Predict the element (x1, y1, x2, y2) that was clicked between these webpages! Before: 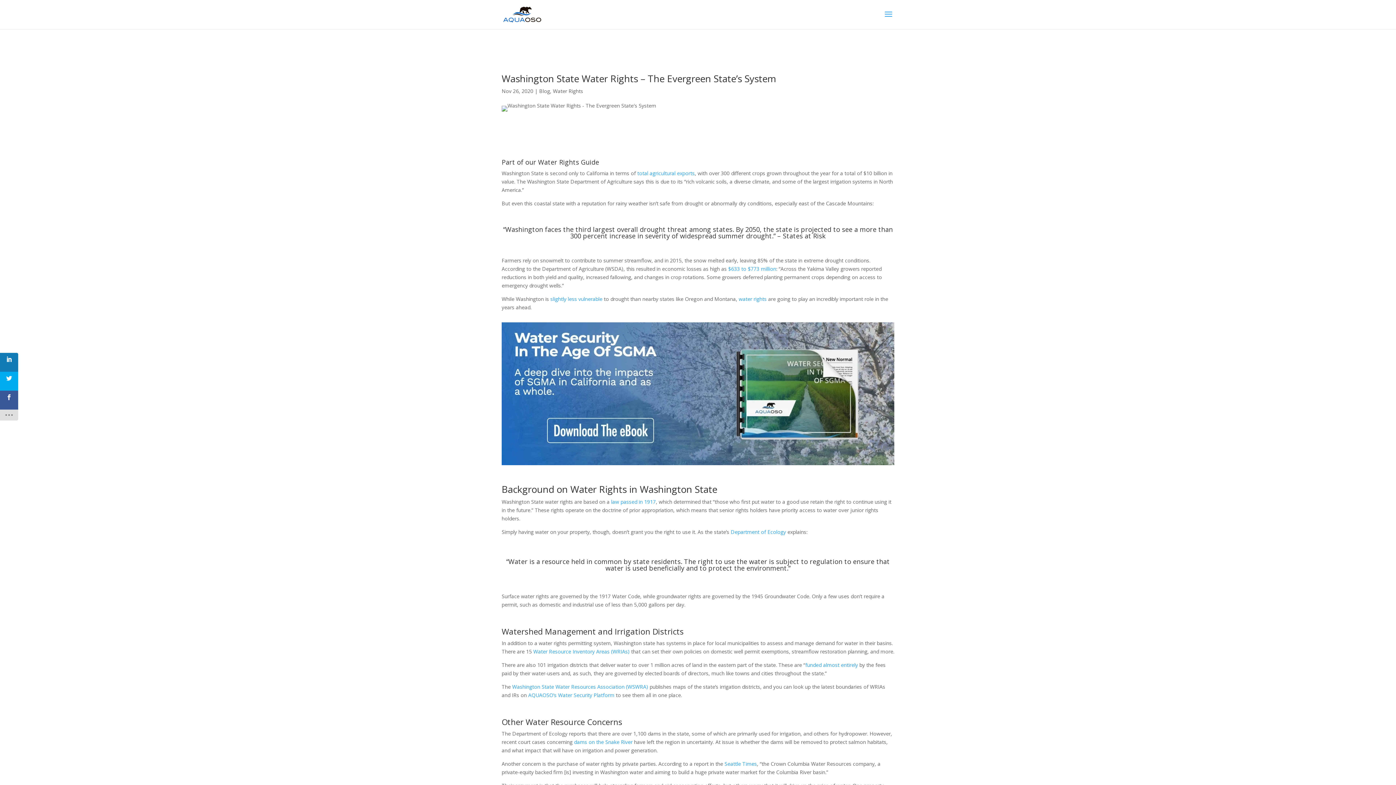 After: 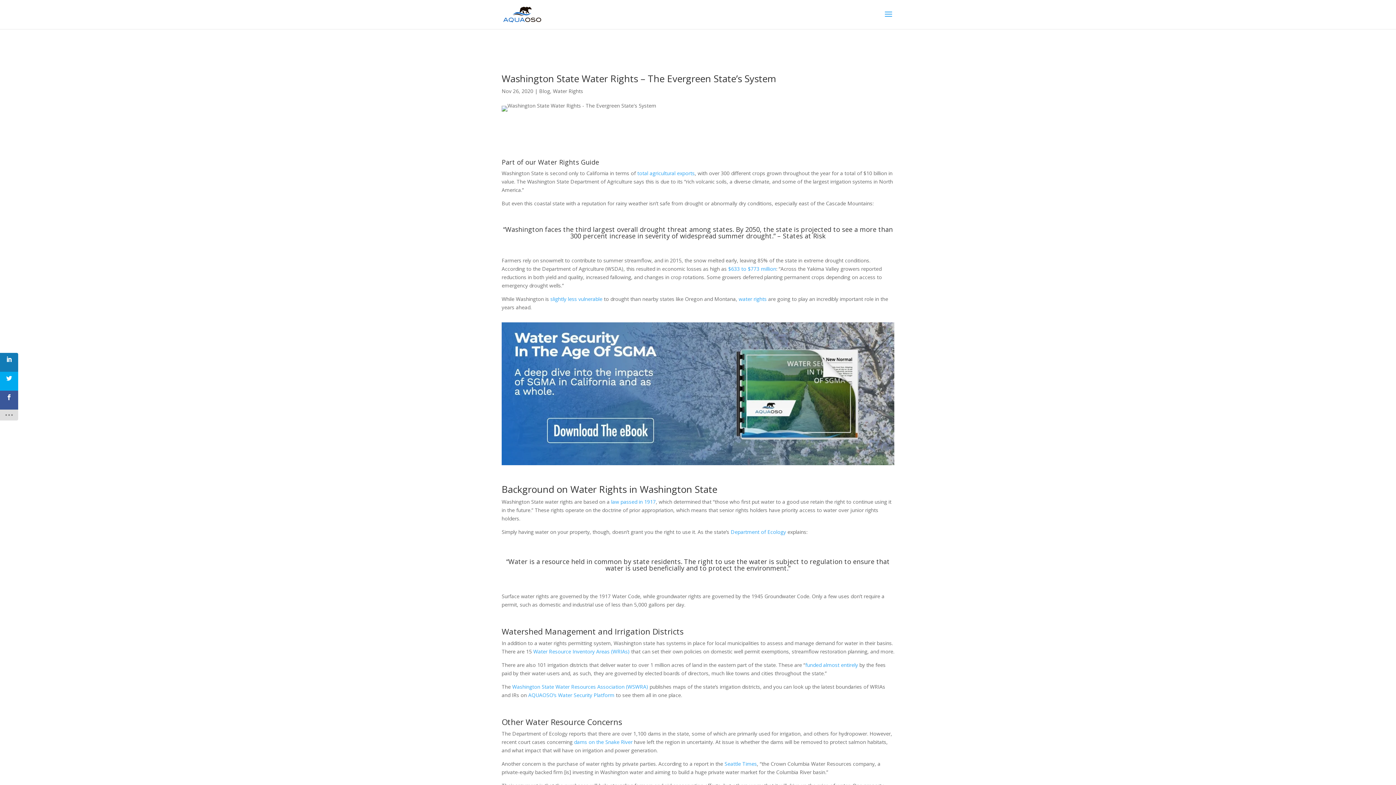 Action: bbox: (805, 661, 858, 668) label: funded almost entirely